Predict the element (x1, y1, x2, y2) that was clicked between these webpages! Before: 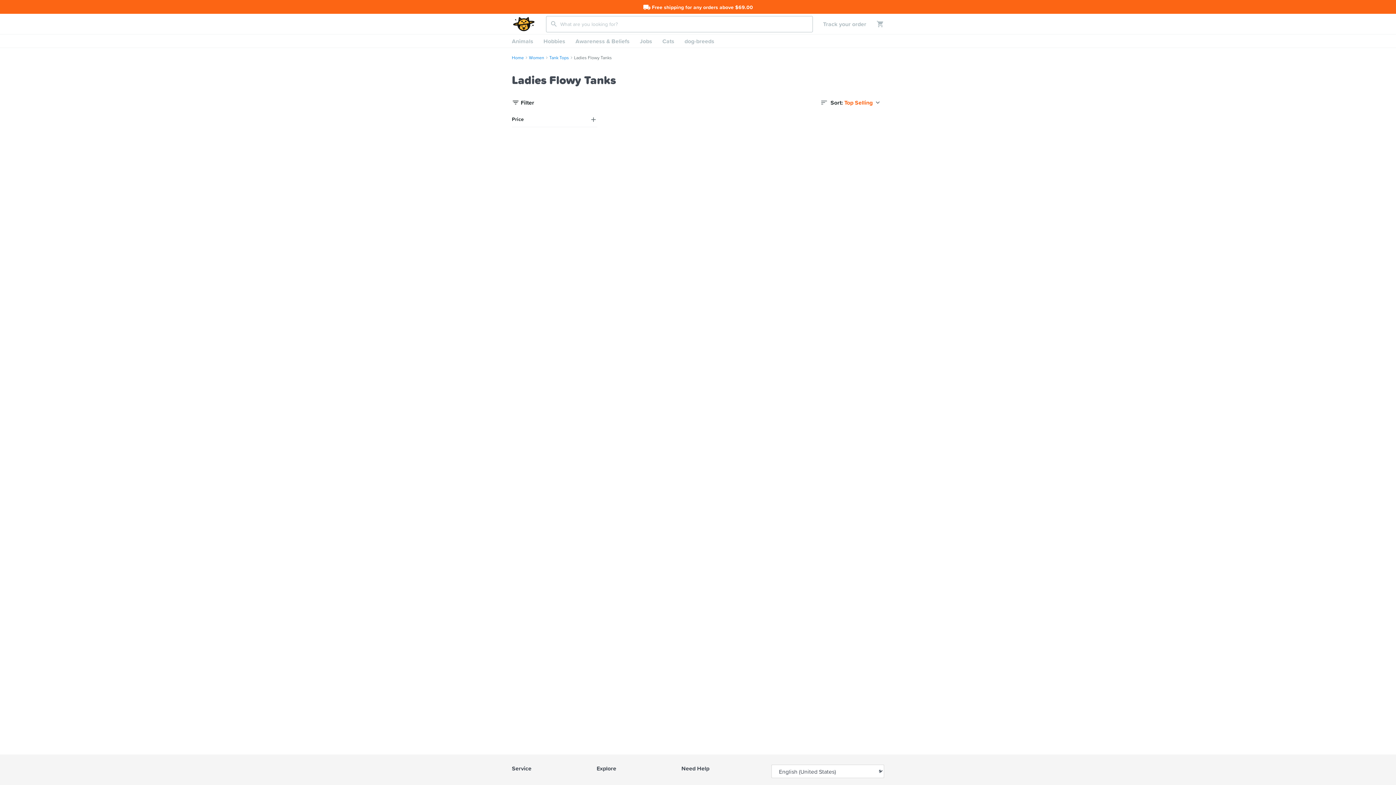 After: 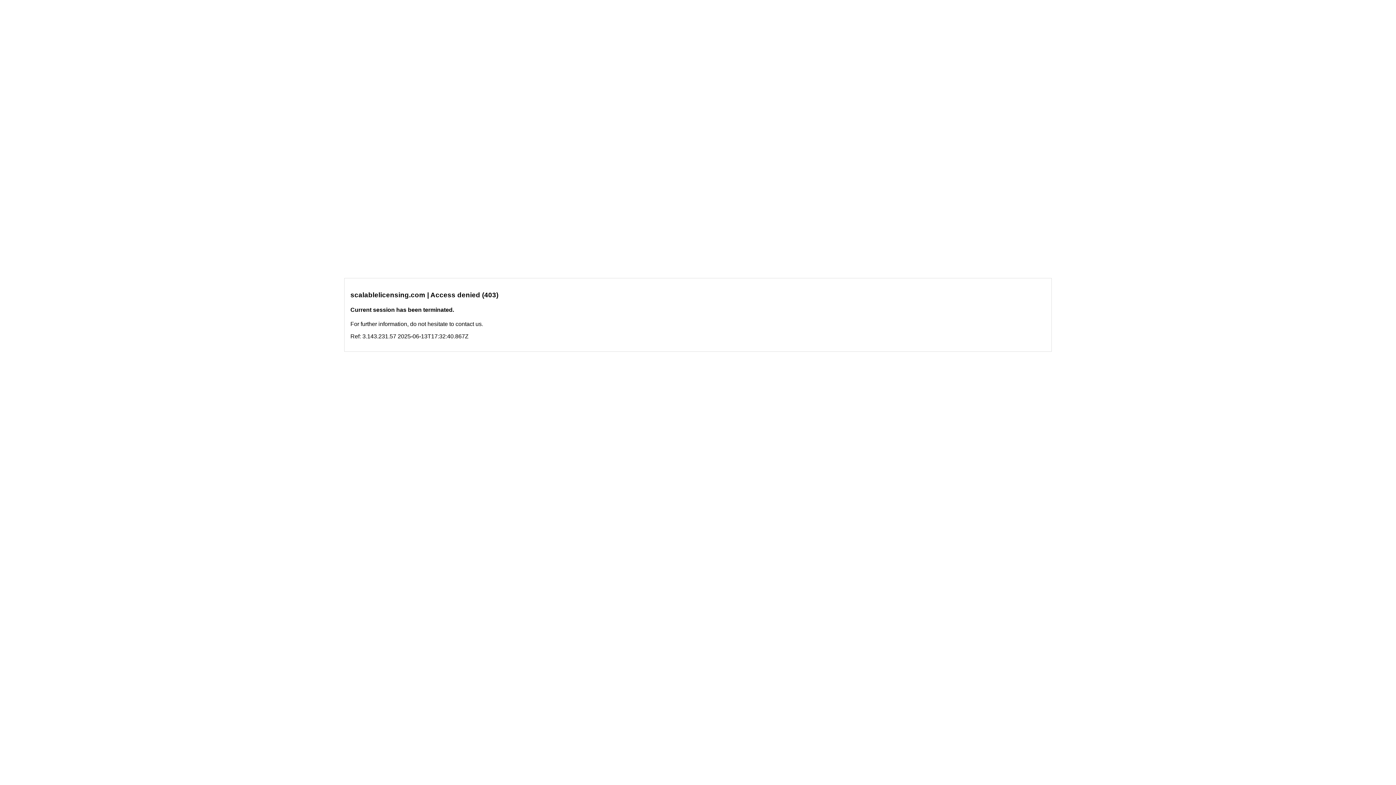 Action: label: Women bbox: (529, 54, 544, 60)